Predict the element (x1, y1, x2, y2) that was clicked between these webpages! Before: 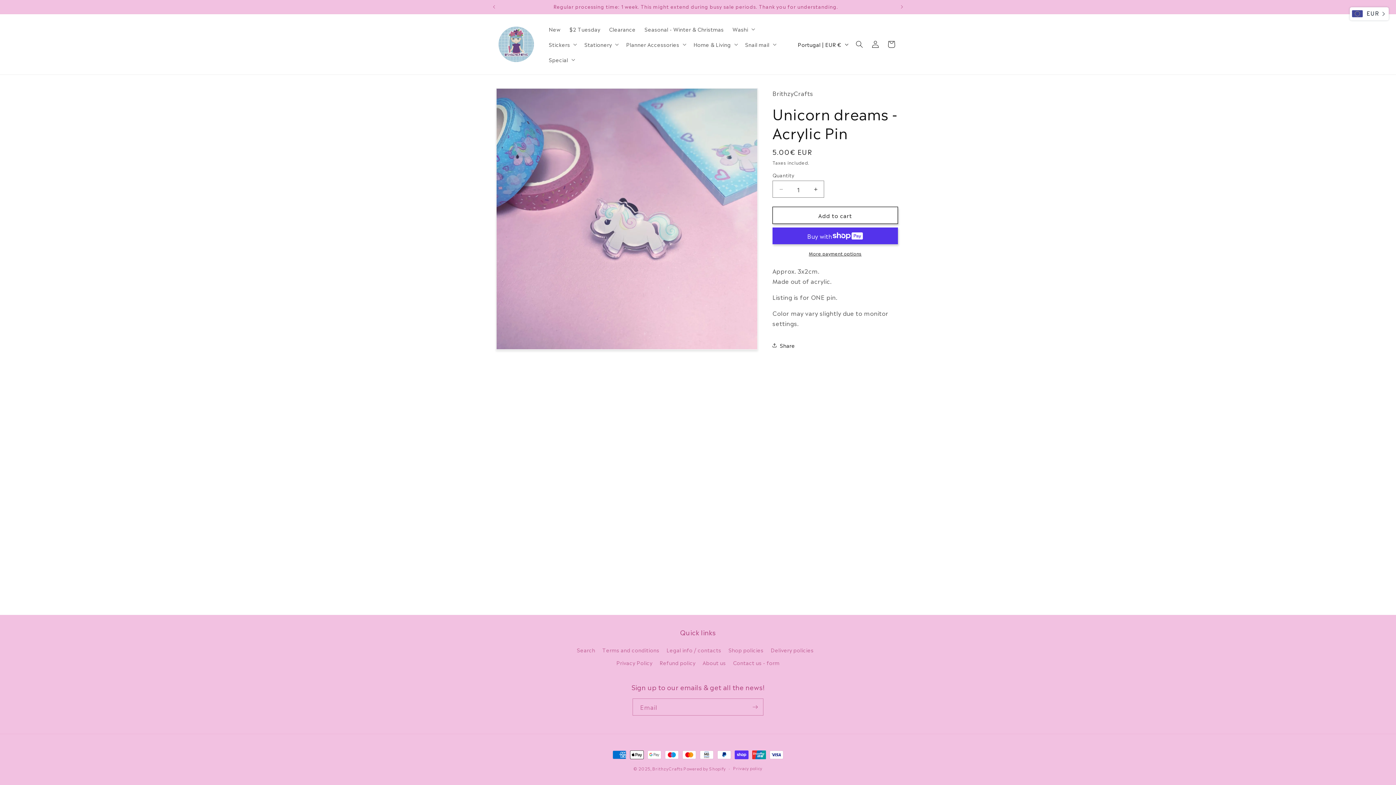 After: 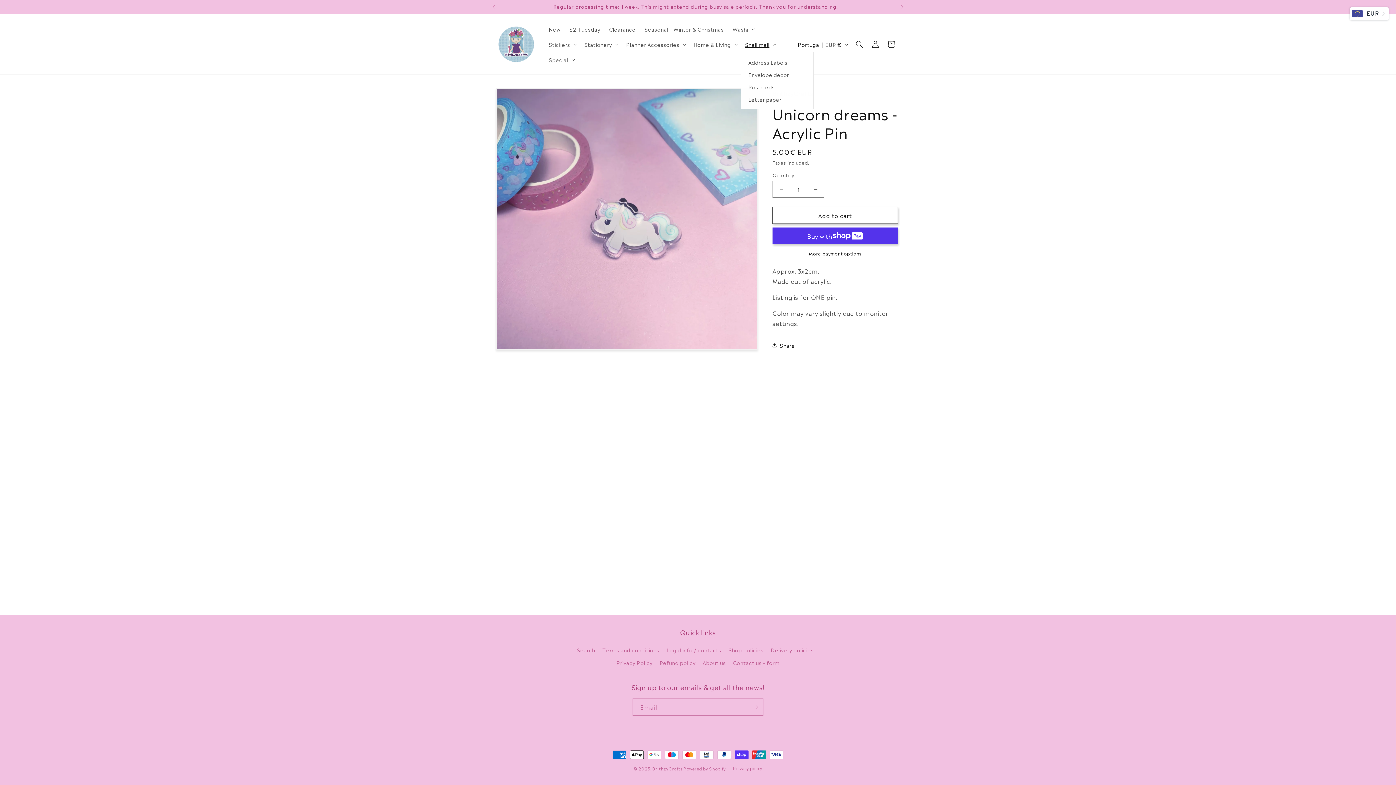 Action: bbox: (740, 36, 779, 52) label: Snail mail